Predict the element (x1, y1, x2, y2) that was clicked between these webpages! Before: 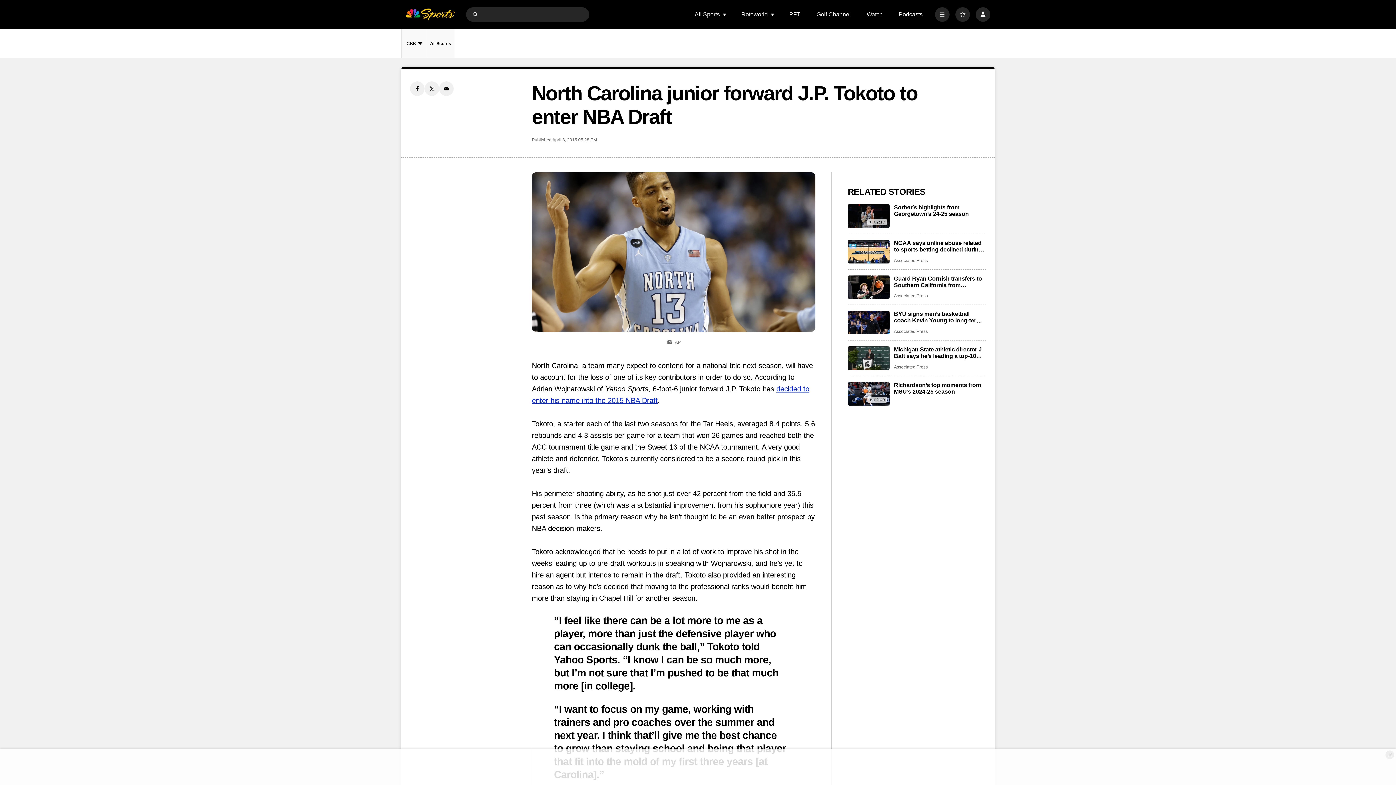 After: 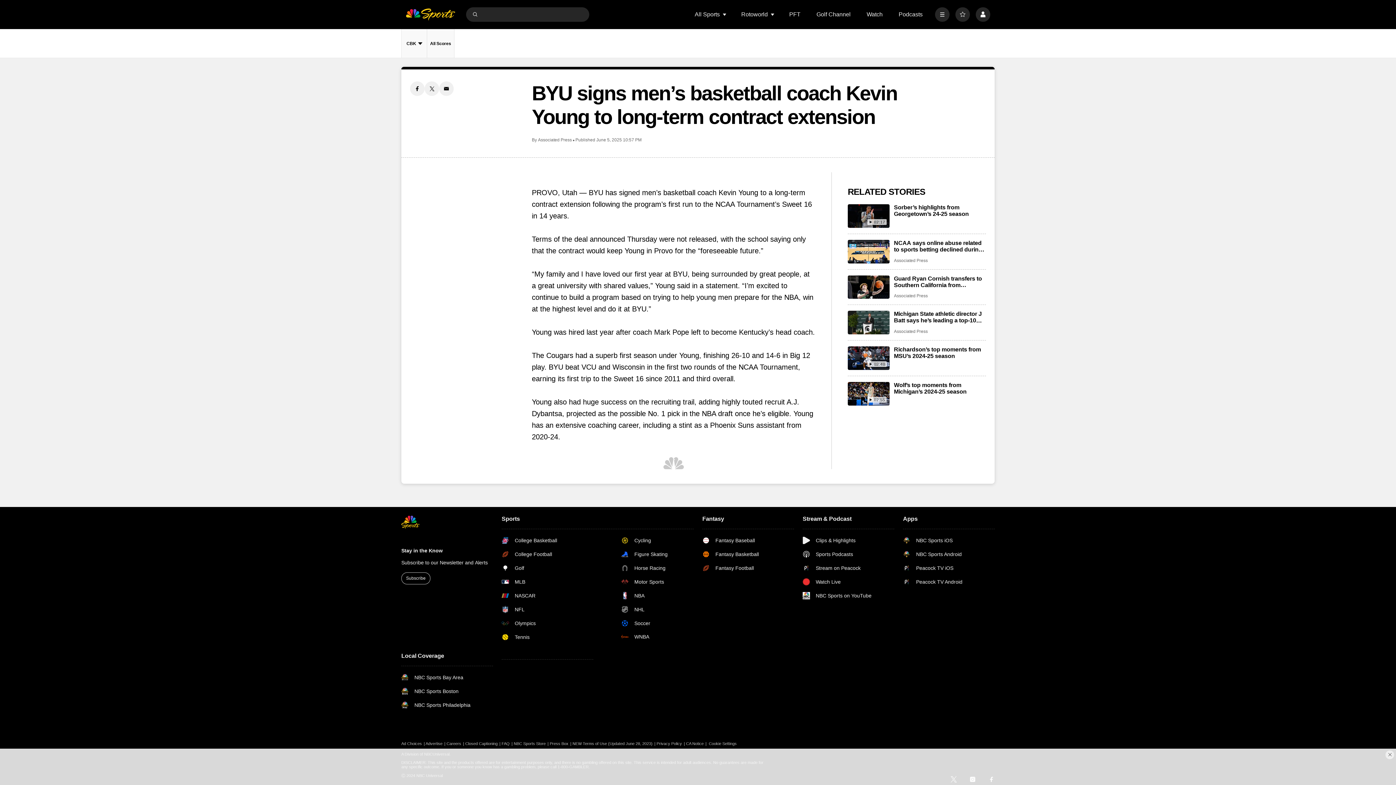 Action: bbox: (848, 311, 889, 334) label: BYU signs men’s basketball coach Kevin Young to long-term contract extension